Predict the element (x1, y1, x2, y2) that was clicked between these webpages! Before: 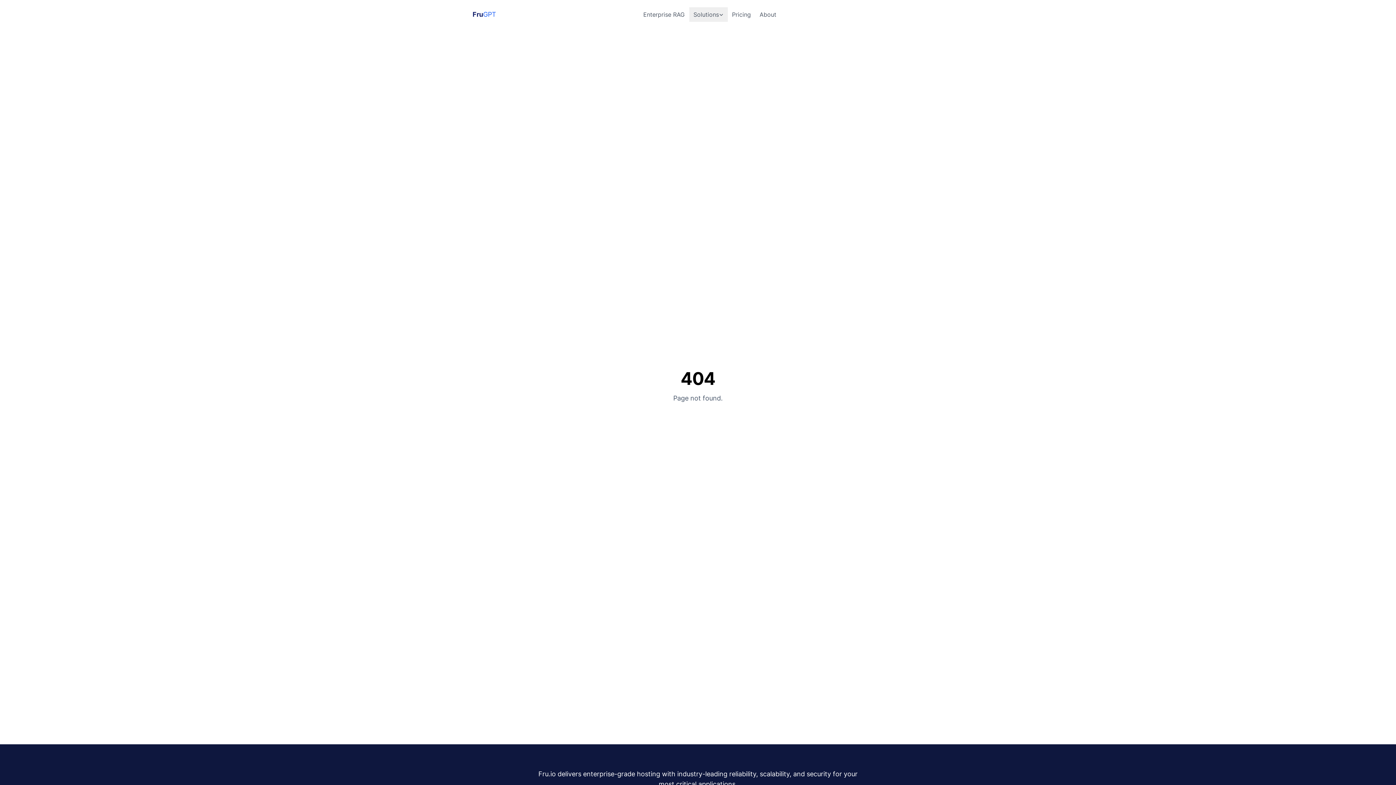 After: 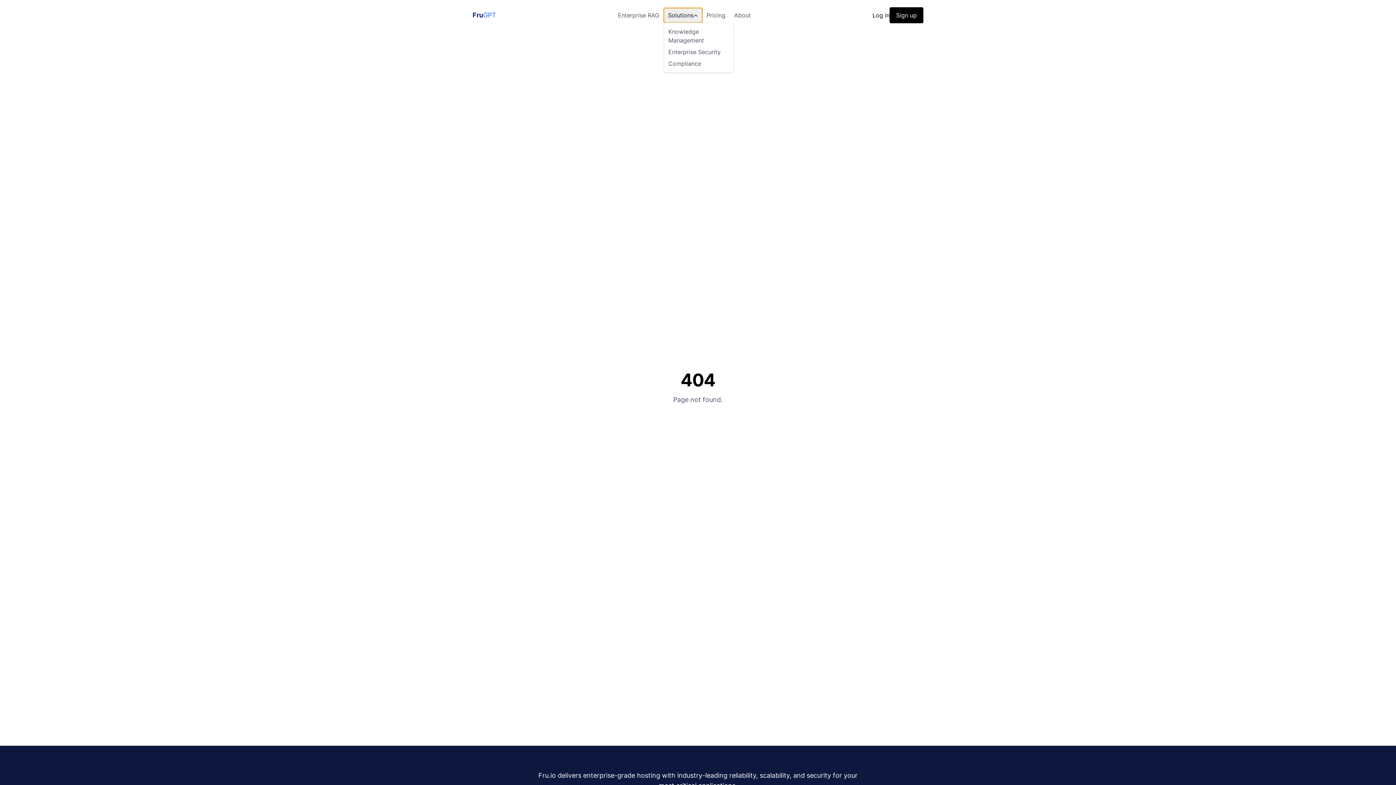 Action: bbox: (689, 7, 727, 21) label: Solutions